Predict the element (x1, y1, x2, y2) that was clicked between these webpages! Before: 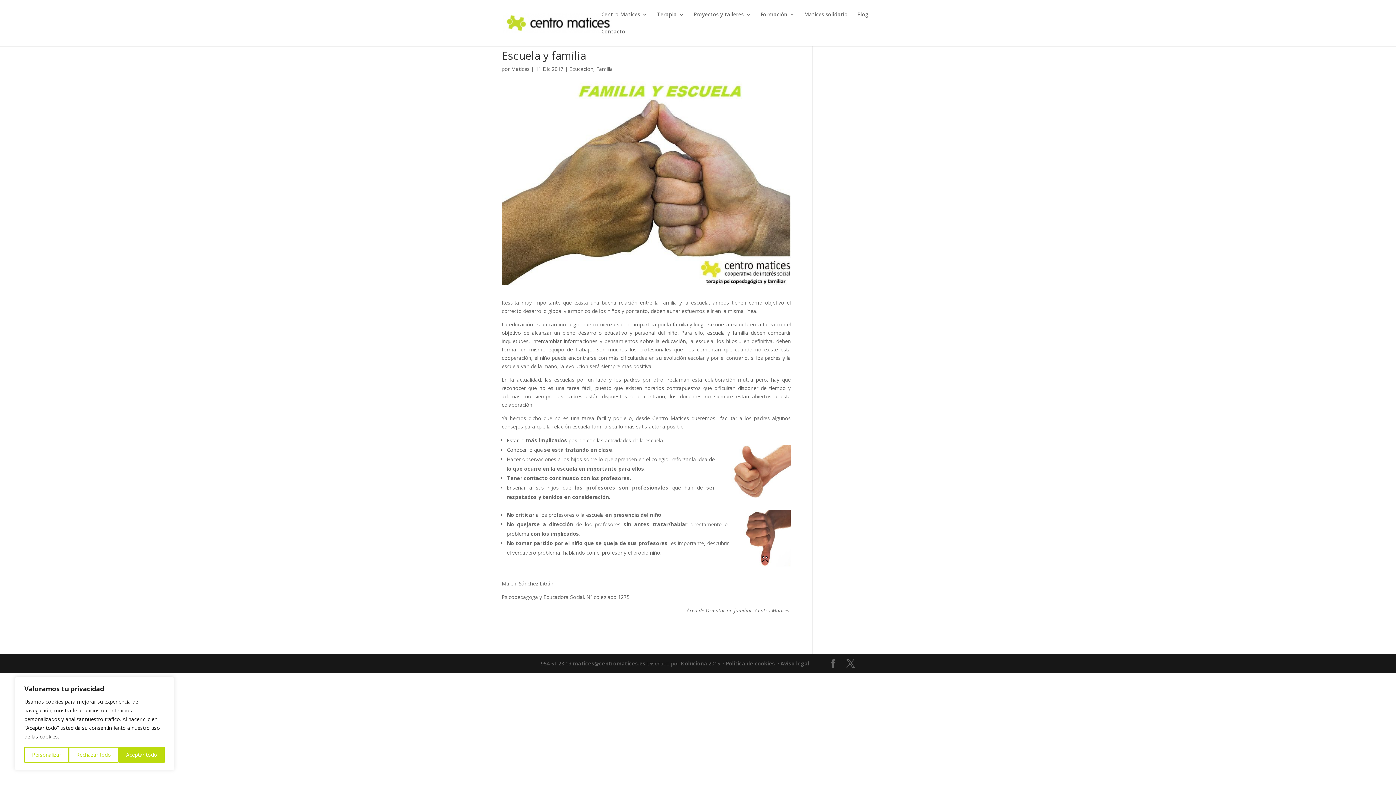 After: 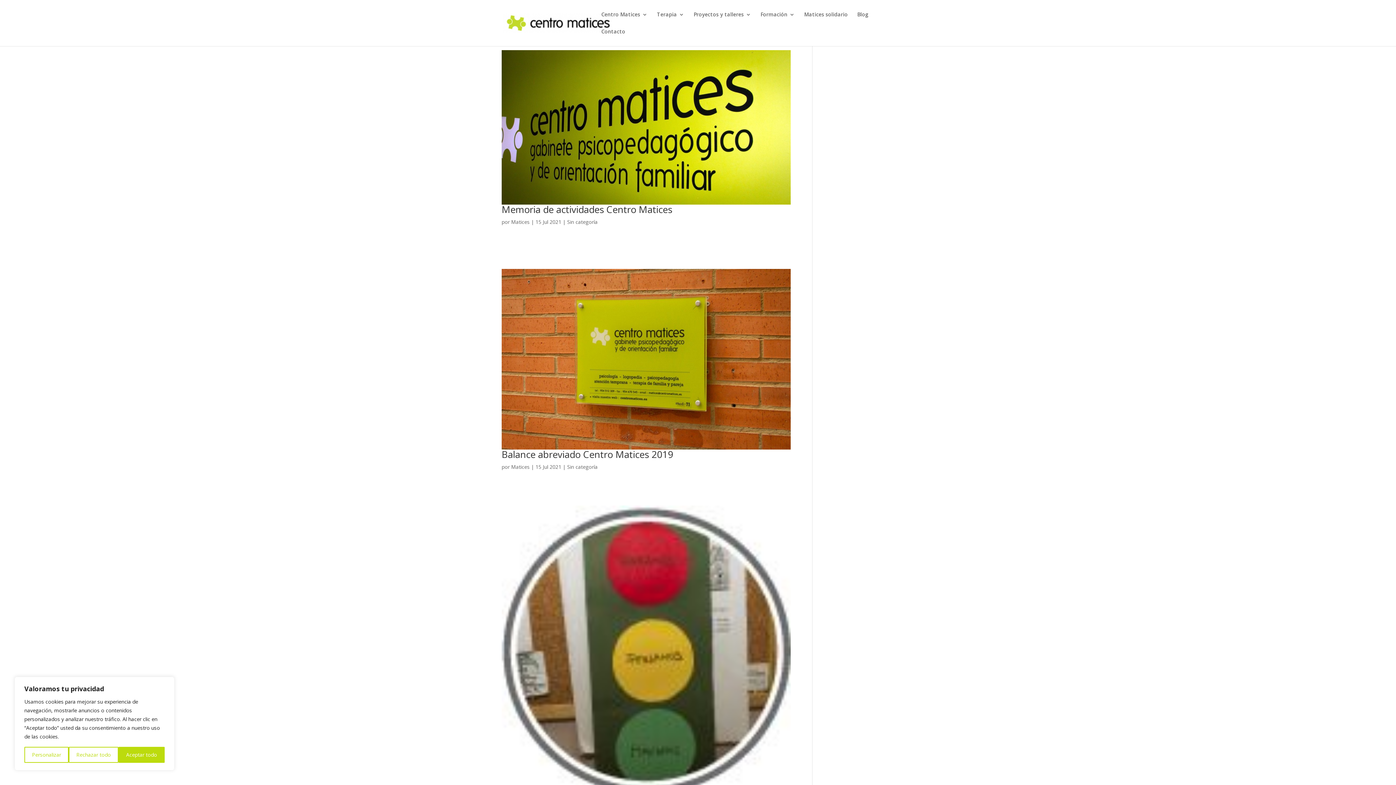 Action: bbox: (511, 65, 529, 72) label: Matices